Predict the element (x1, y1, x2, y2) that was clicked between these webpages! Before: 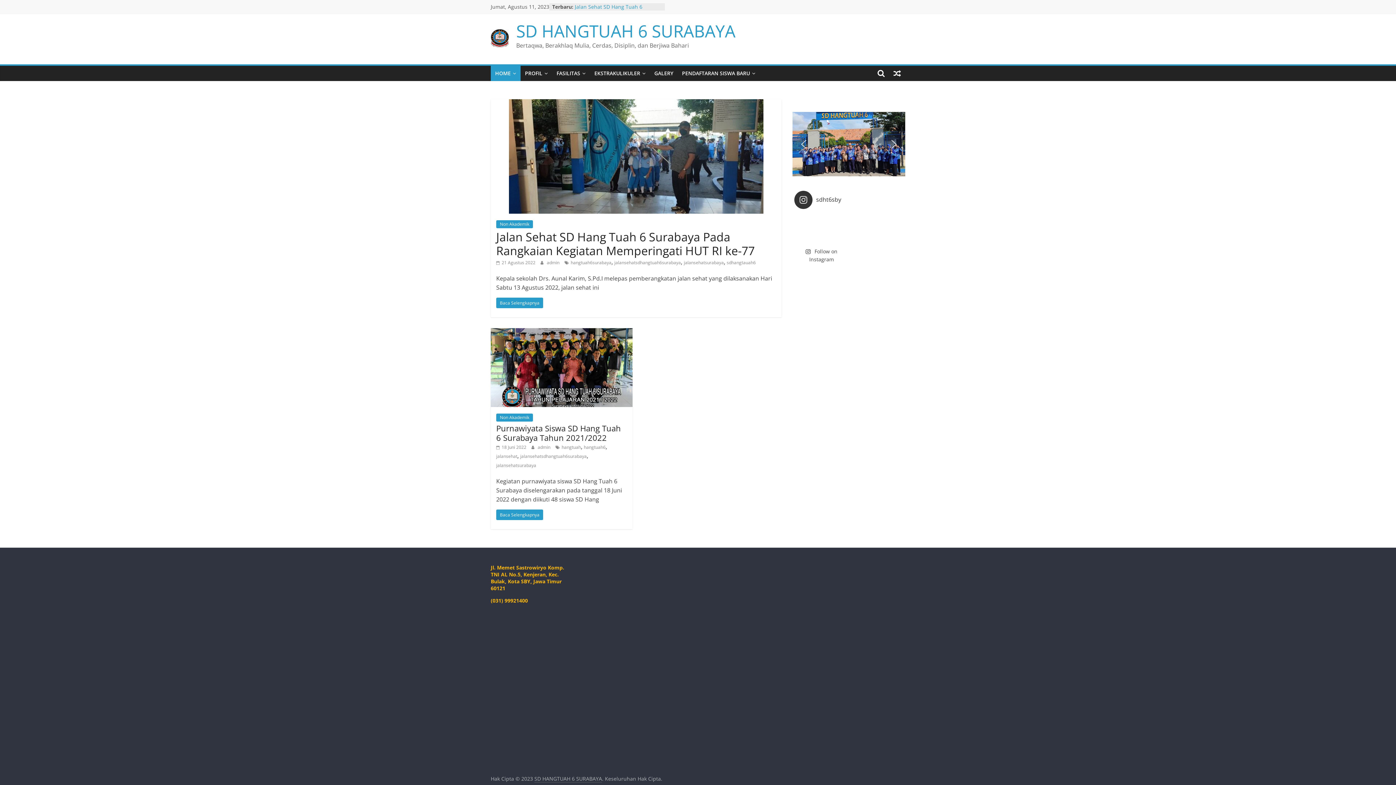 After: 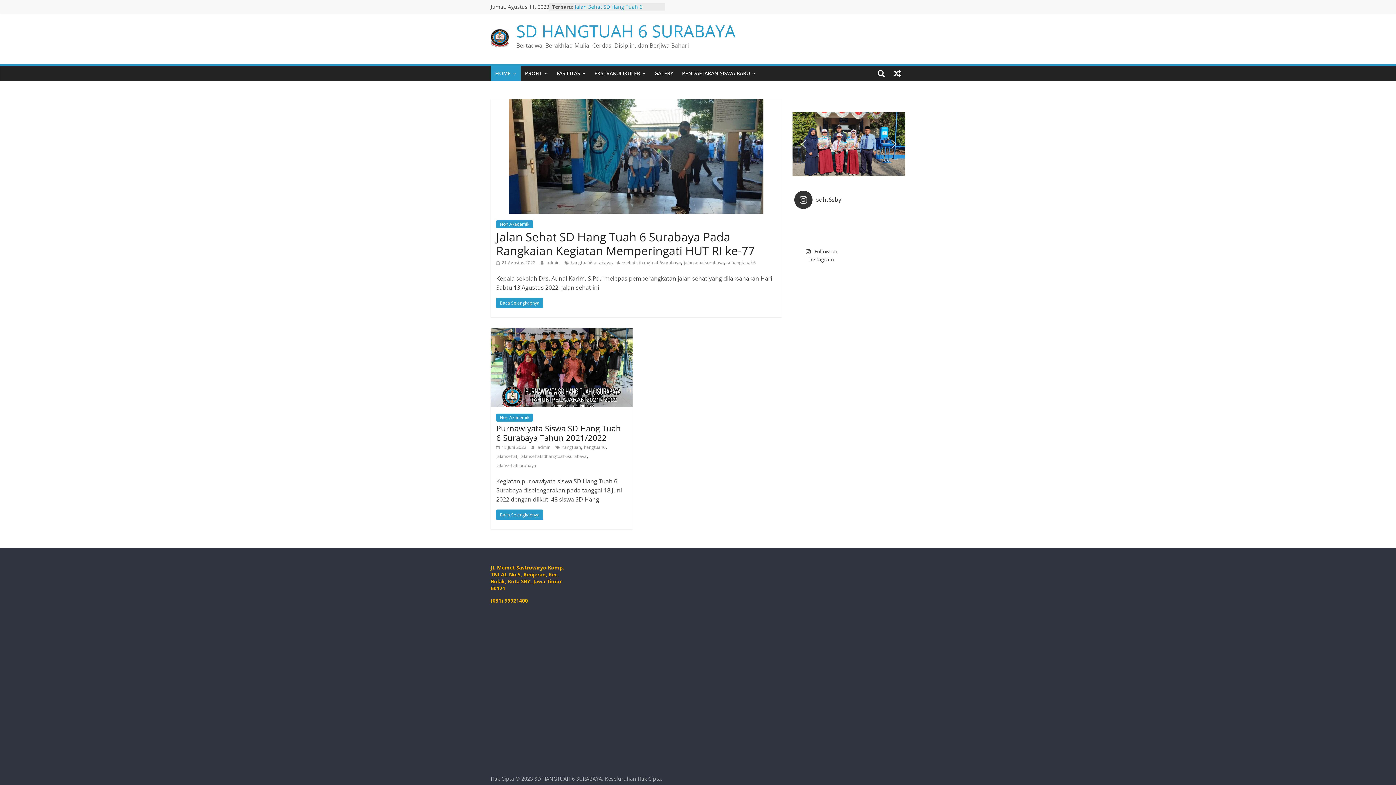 Action: label: HOME bbox: (490, 65, 520, 81)